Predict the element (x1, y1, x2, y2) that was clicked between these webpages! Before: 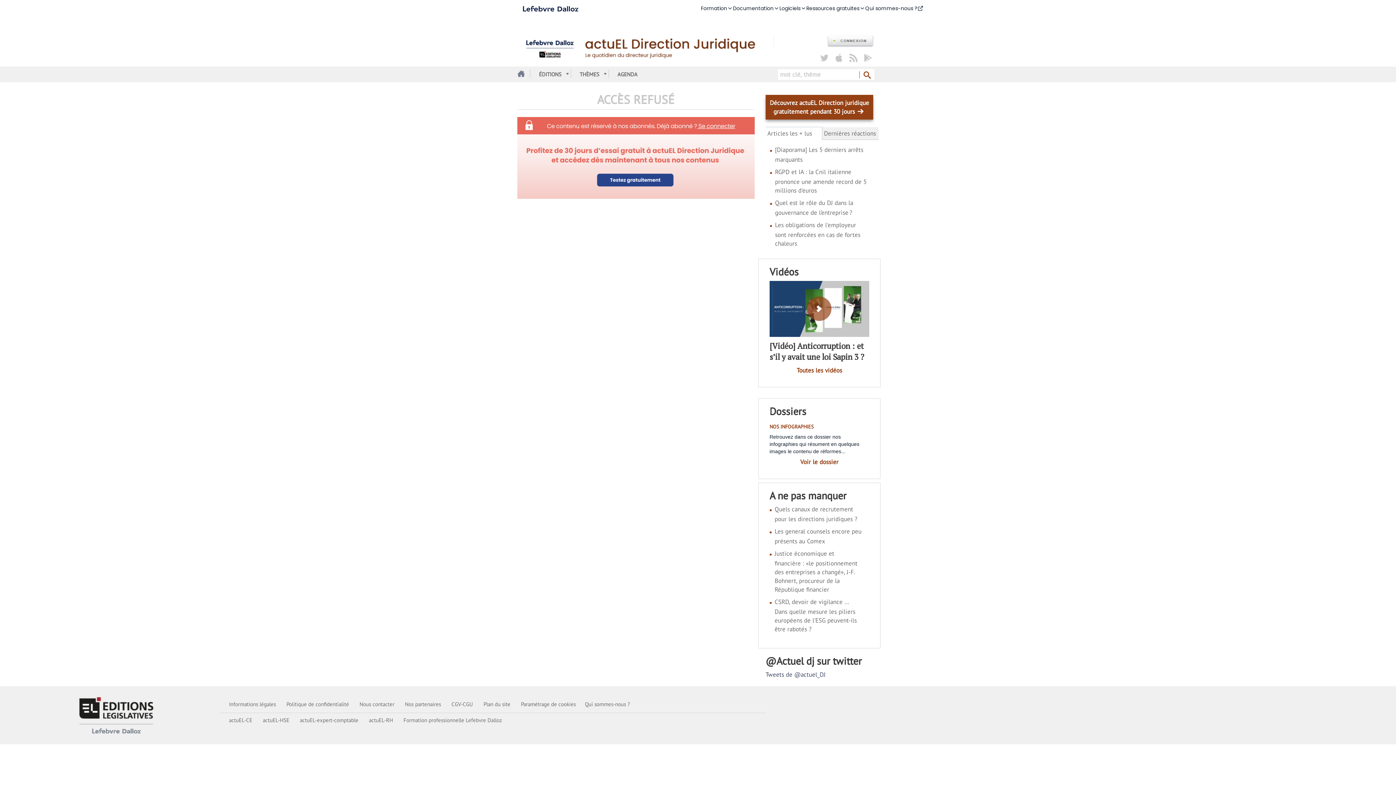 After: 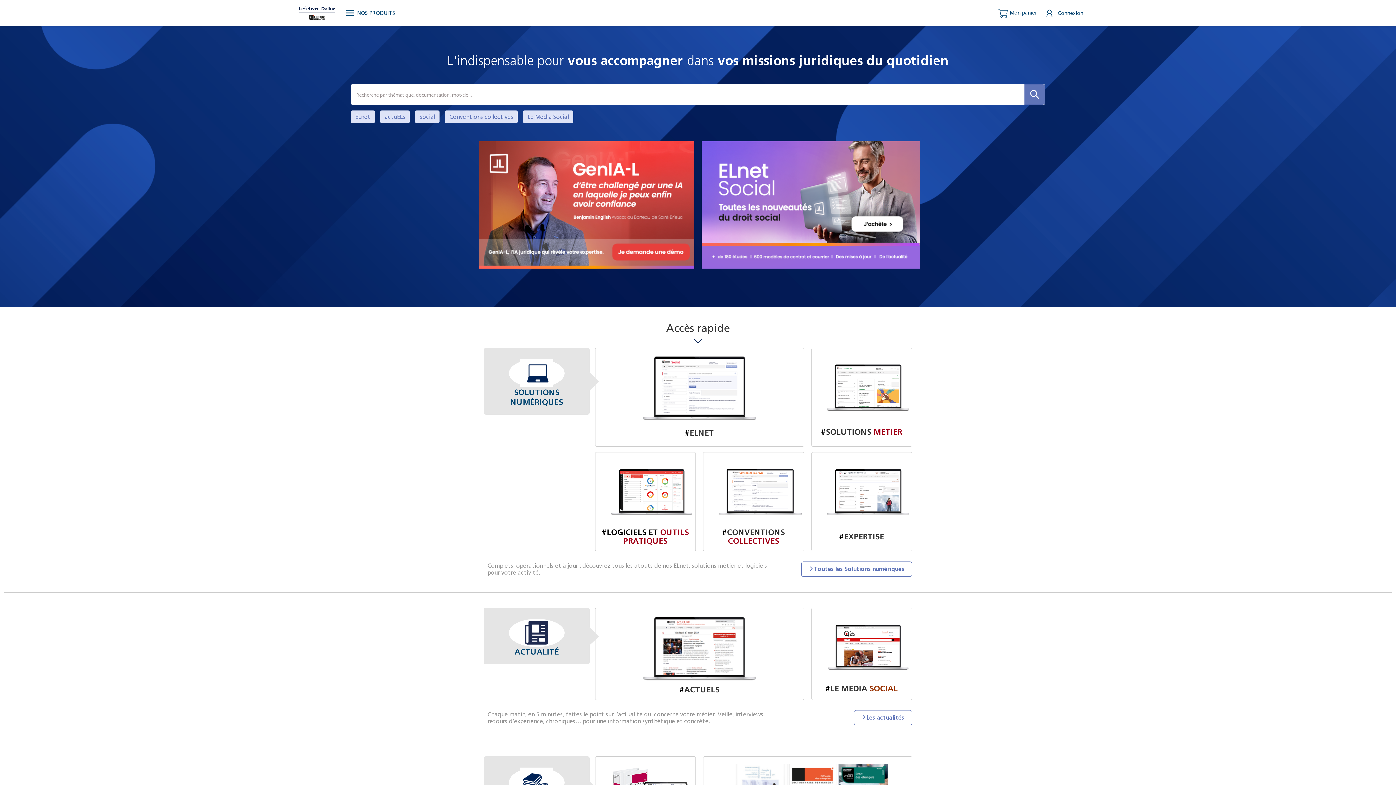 Action: bbox: (23, 697, 209, 733)